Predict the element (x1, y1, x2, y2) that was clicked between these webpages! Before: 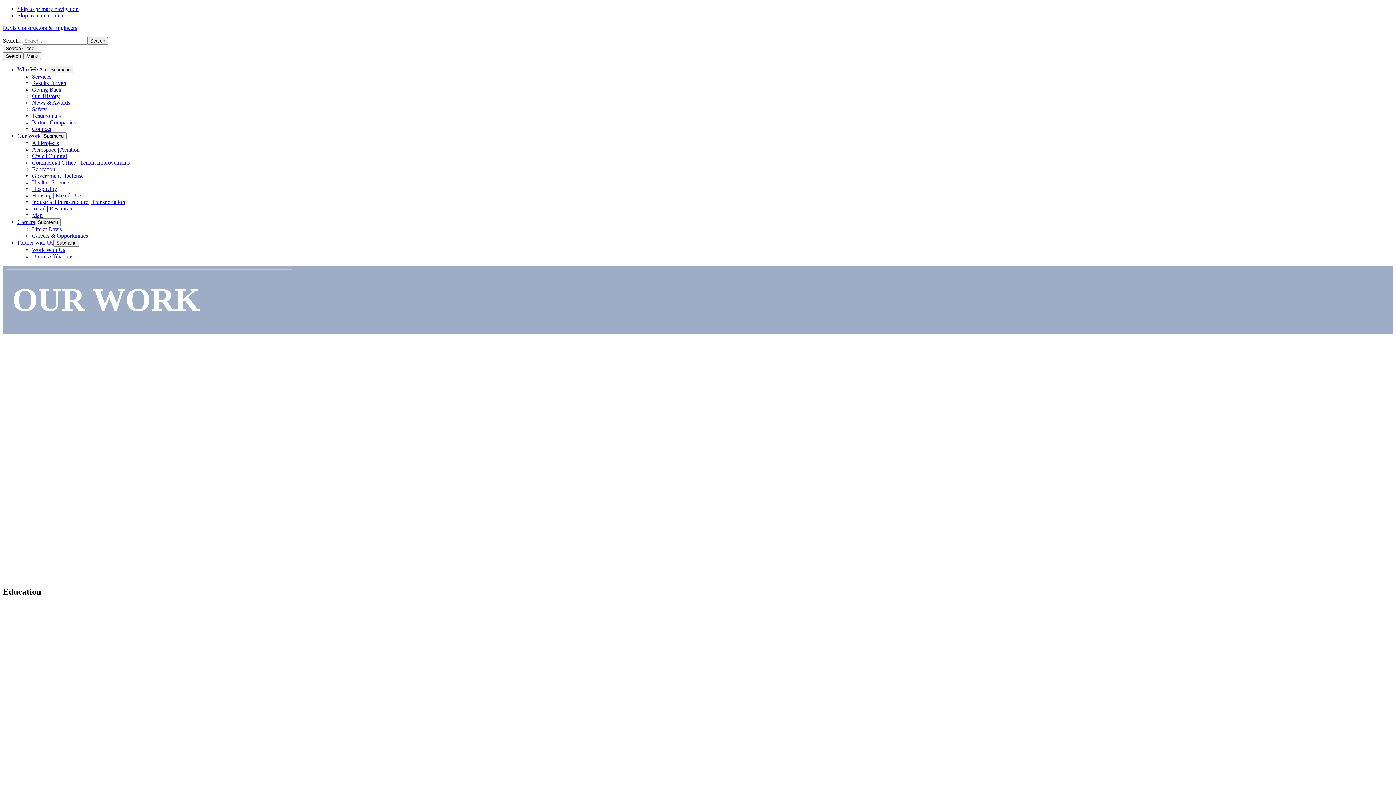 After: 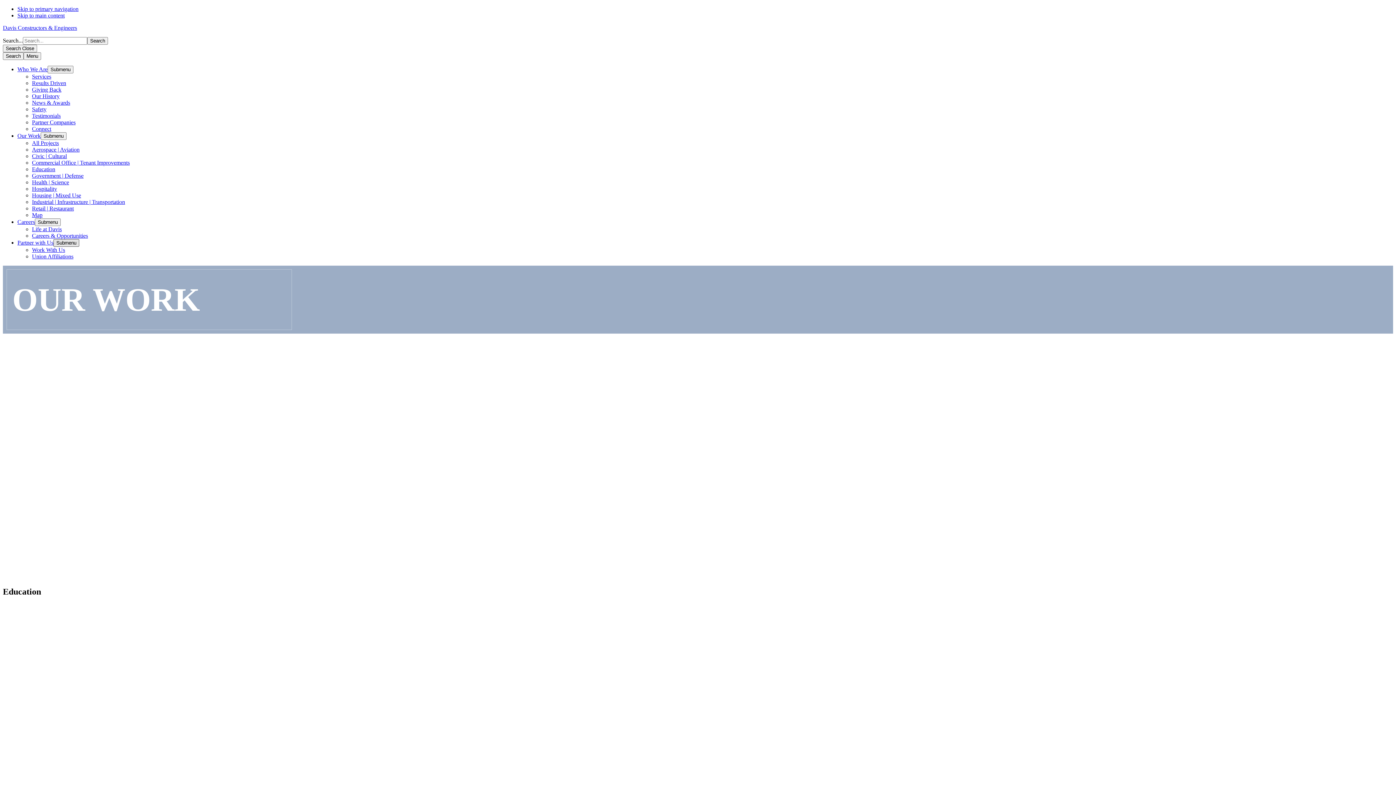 Action: label: Submenu bbox: (53, 239, 79, 246)